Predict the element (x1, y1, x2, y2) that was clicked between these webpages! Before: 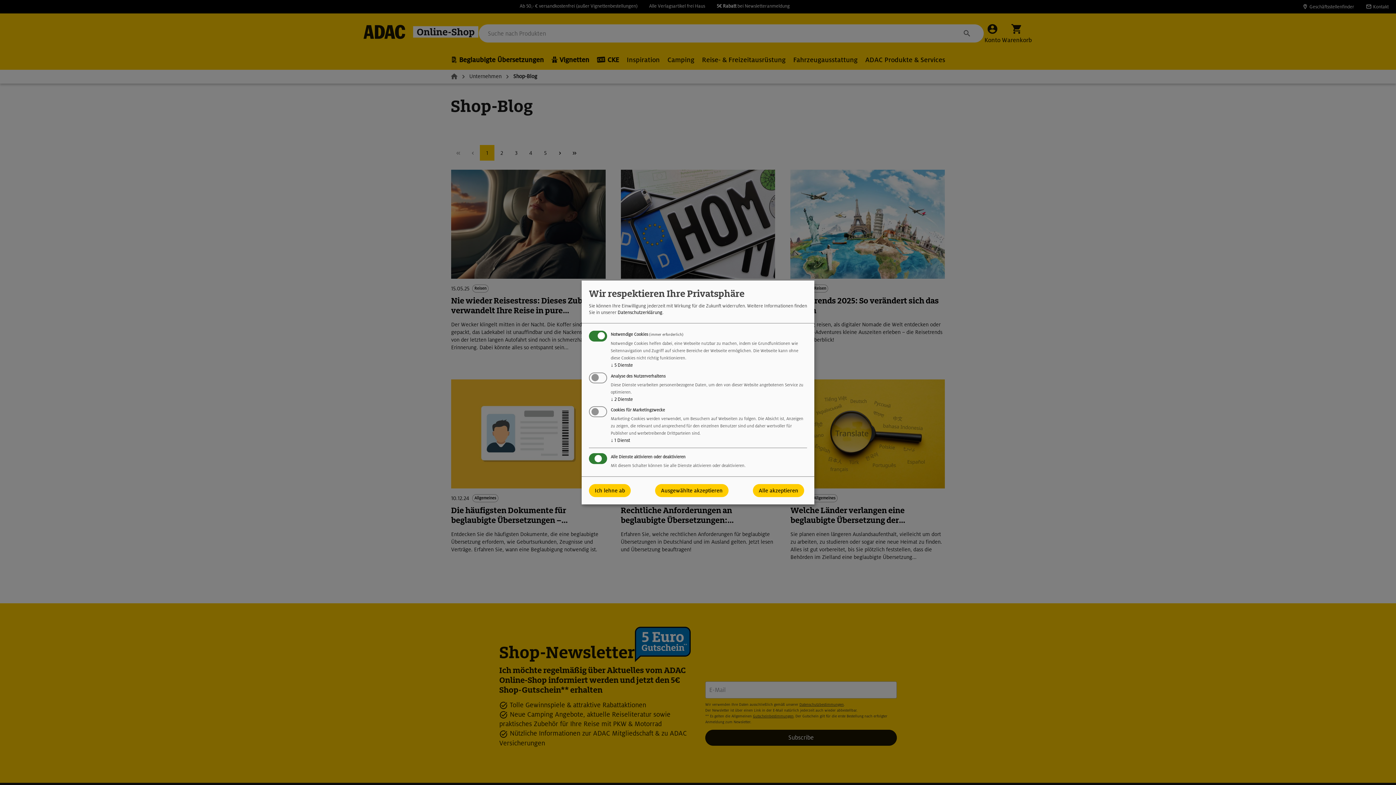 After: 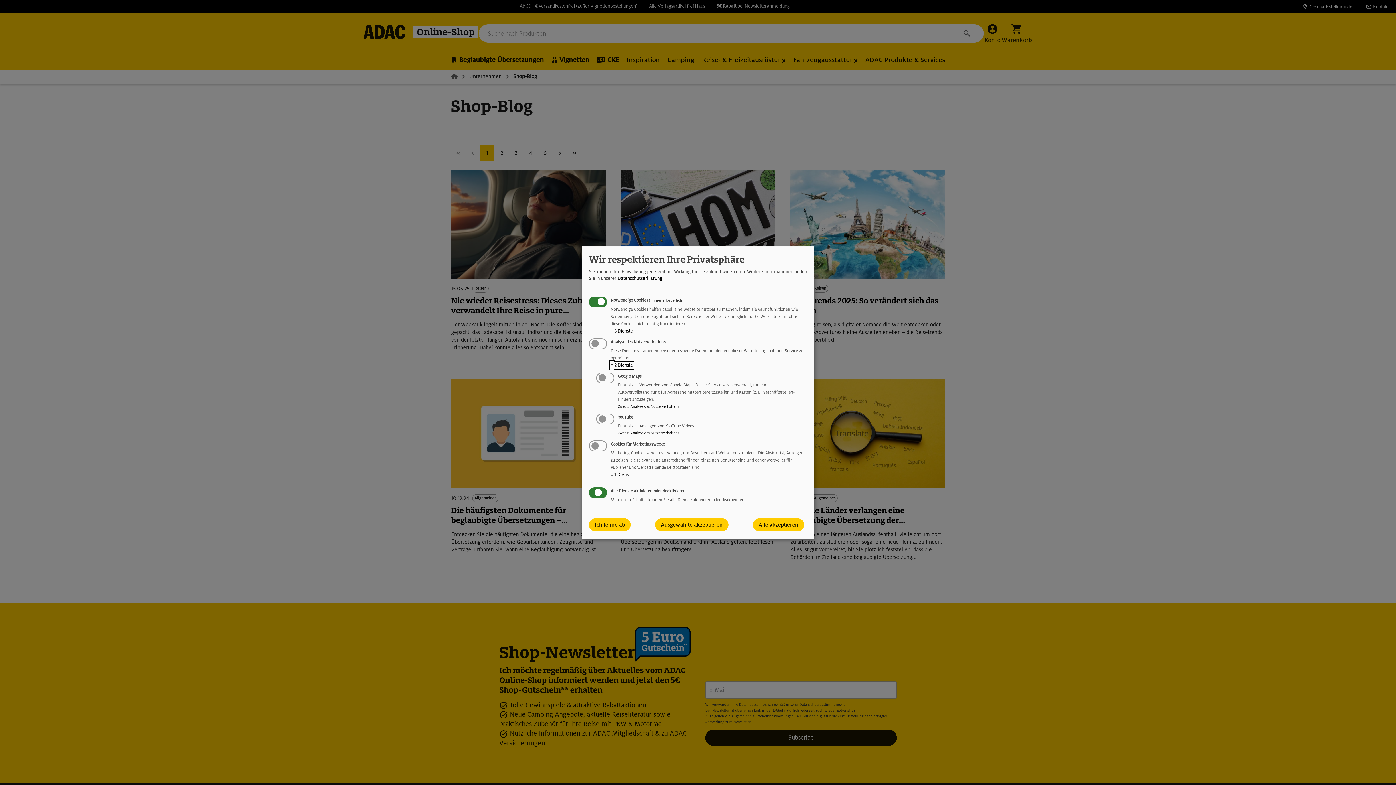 Action: bbox: (610, 396, 633, 402) label: ↓ 2 Dienste